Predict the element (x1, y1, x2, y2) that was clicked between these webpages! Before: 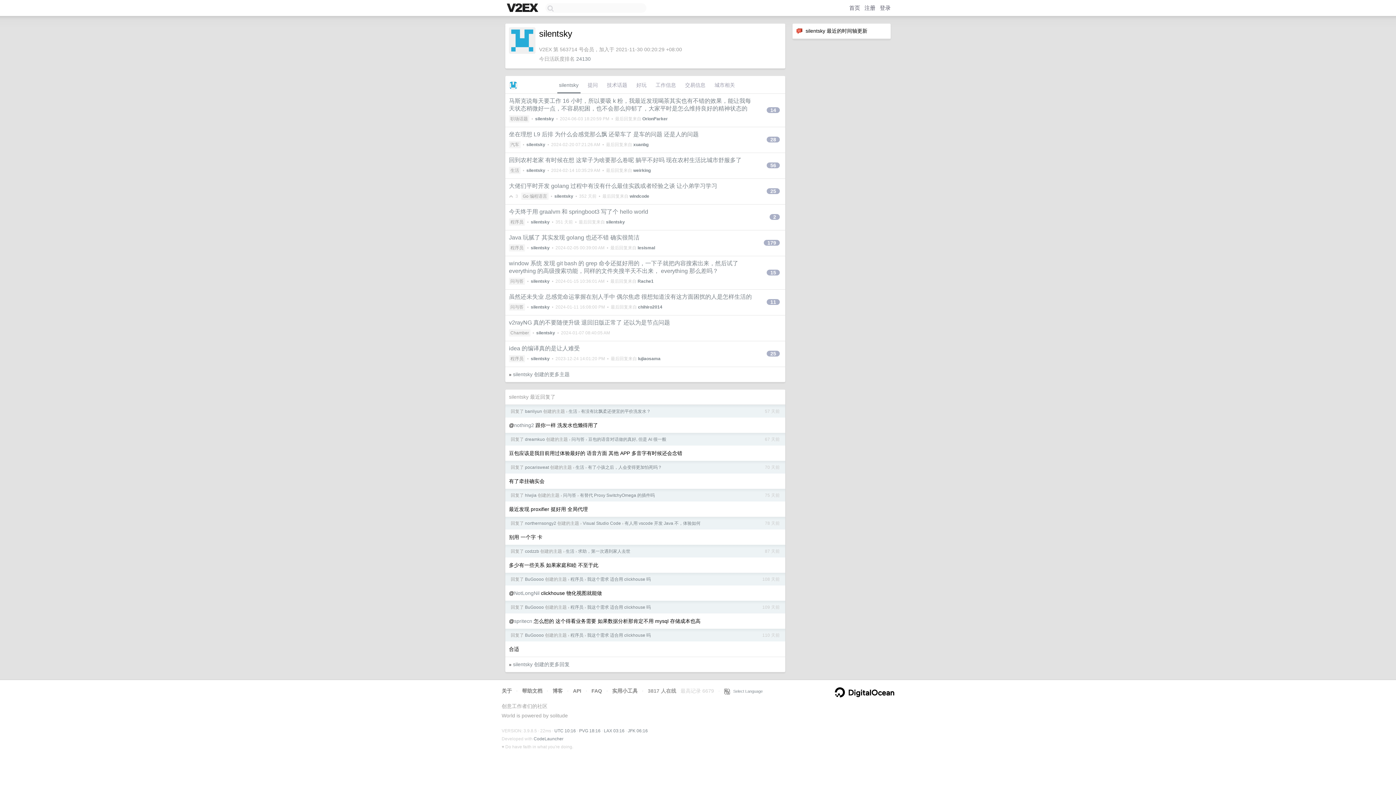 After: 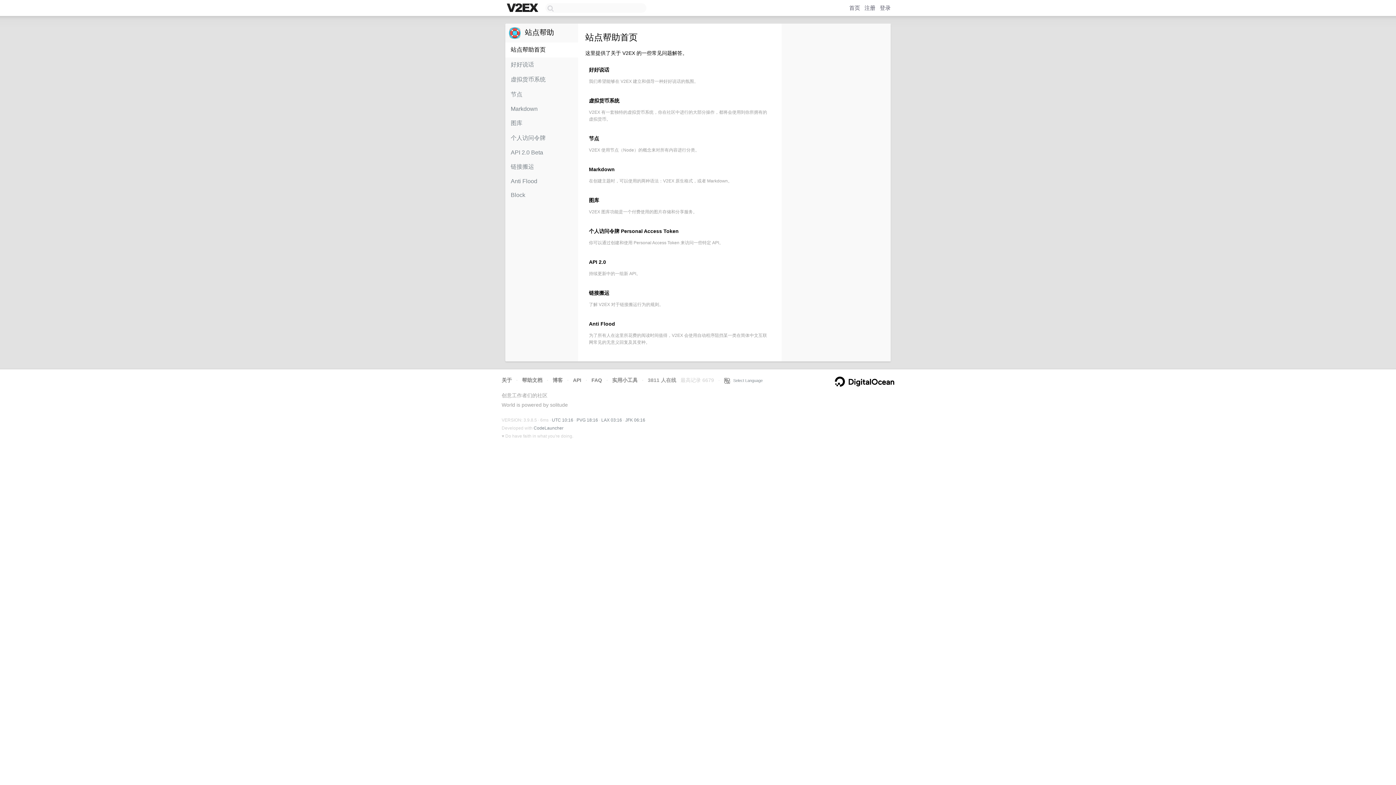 Action: bbox: (522, 688, 542, 694) label: 帮助文档